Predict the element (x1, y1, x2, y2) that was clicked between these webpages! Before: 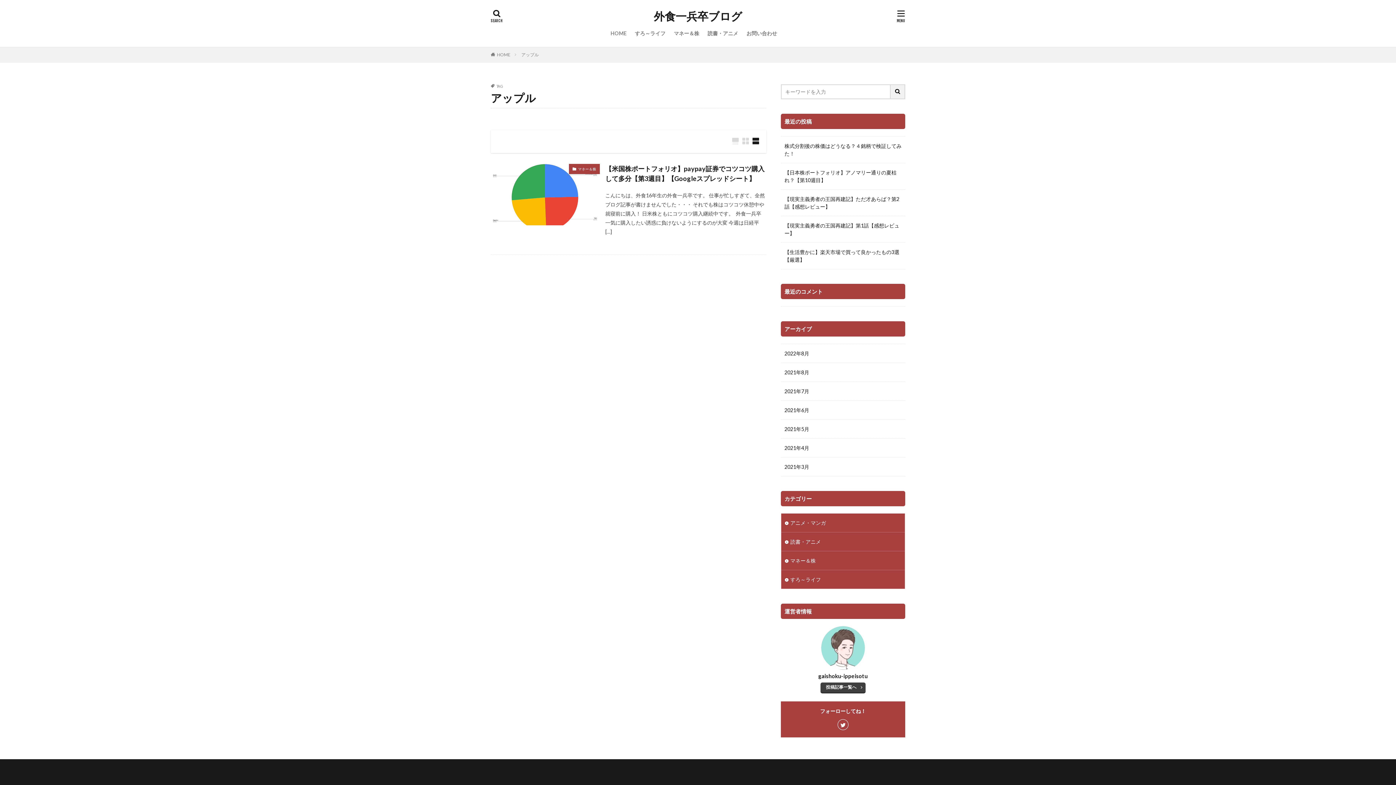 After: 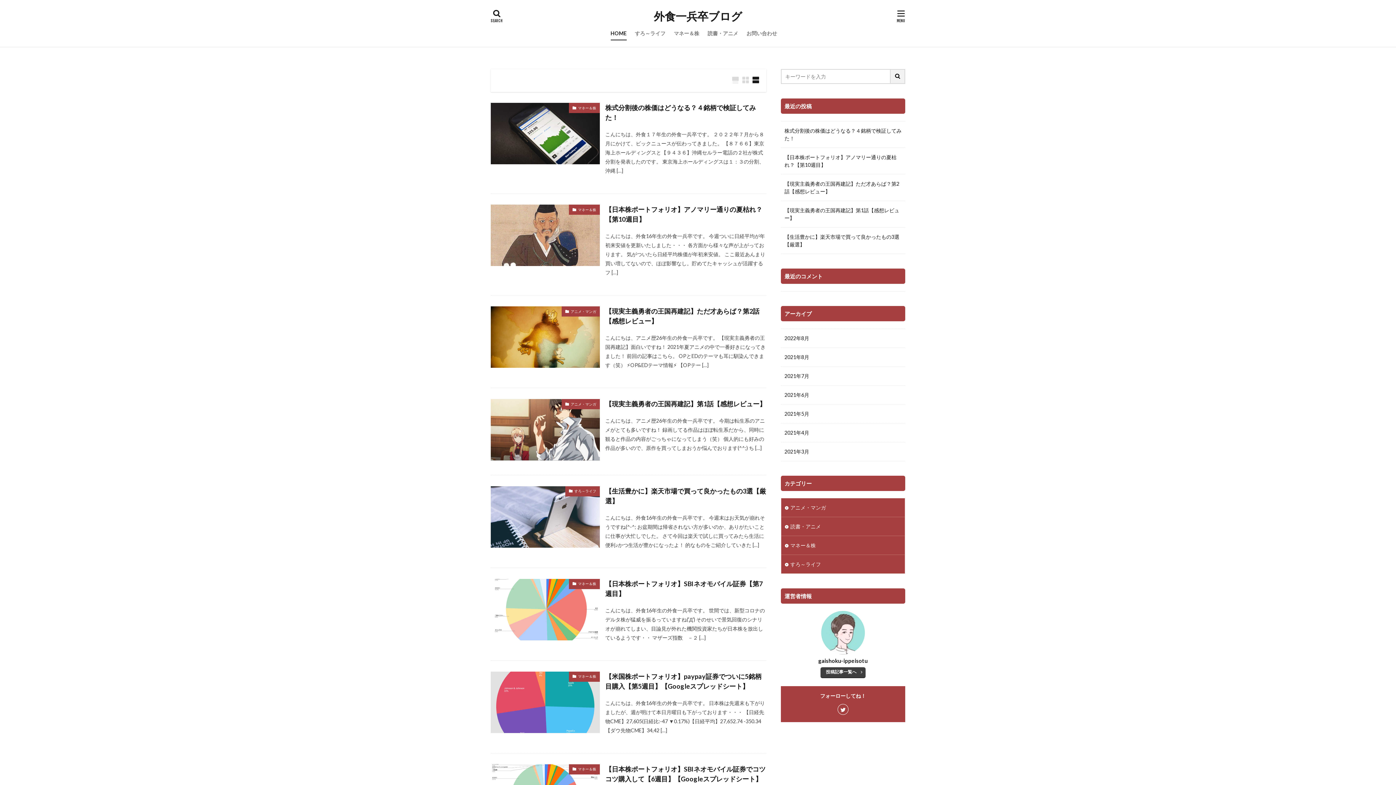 Action: bbox: (497, 52, 510, 57) label: HOME